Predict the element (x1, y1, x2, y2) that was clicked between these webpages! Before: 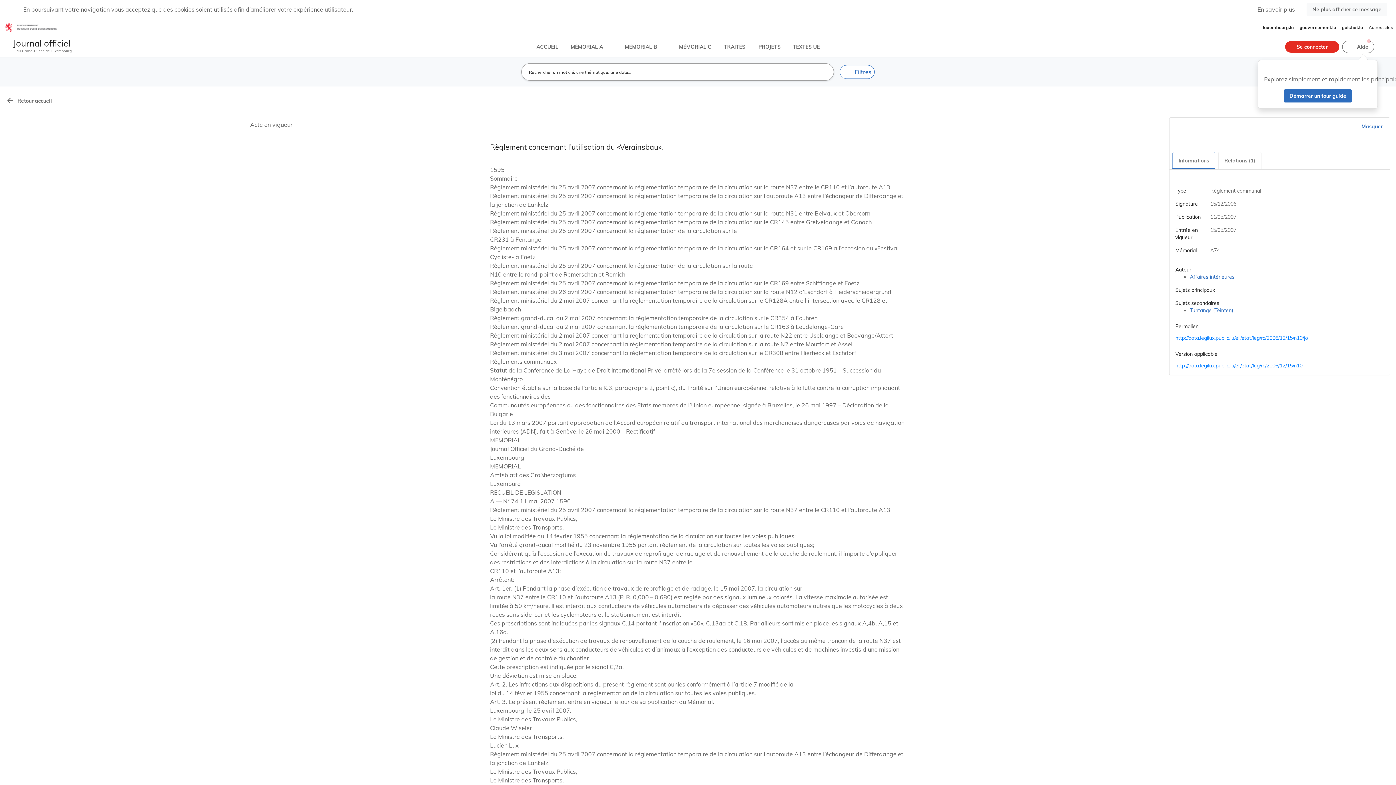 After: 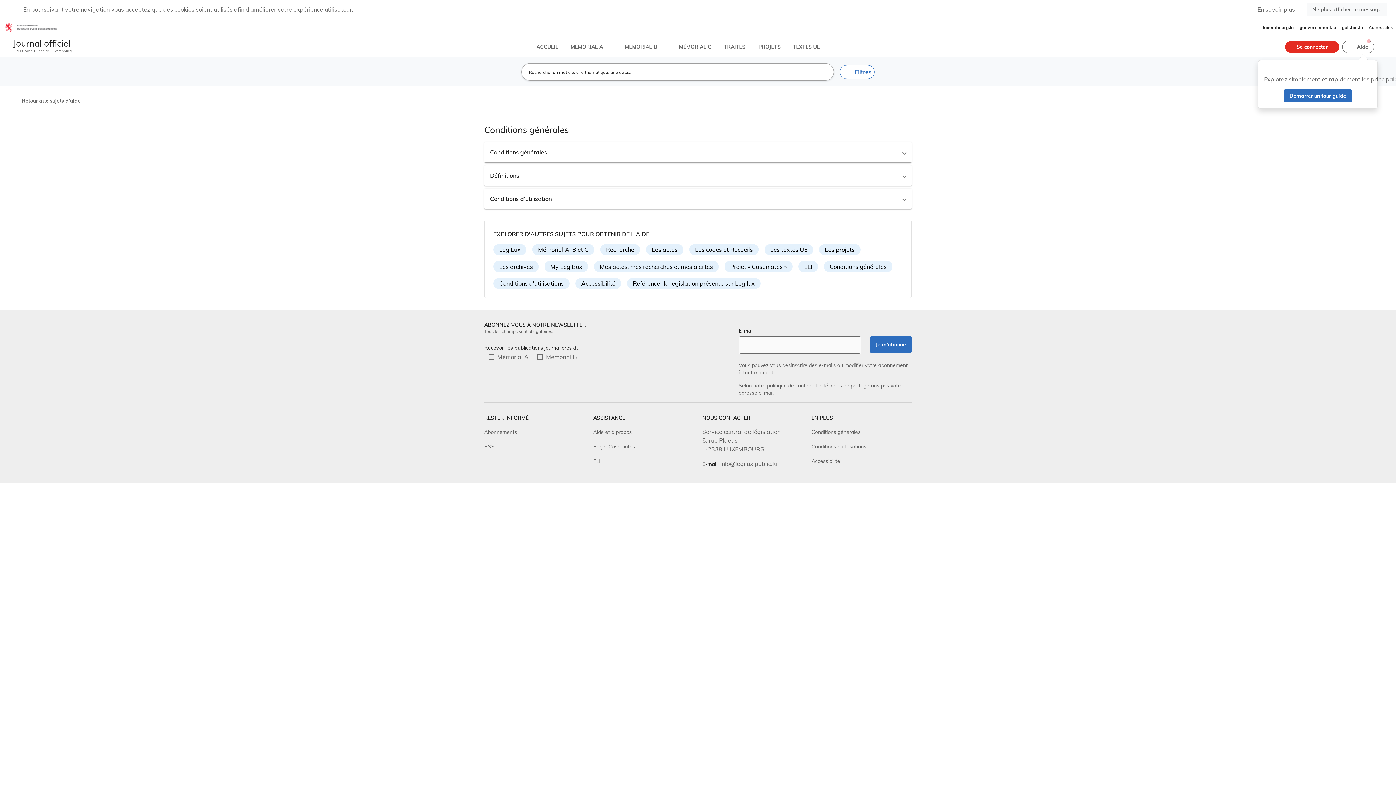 Action: bbox: (811, 217, 860, 223) label: Conditions générales